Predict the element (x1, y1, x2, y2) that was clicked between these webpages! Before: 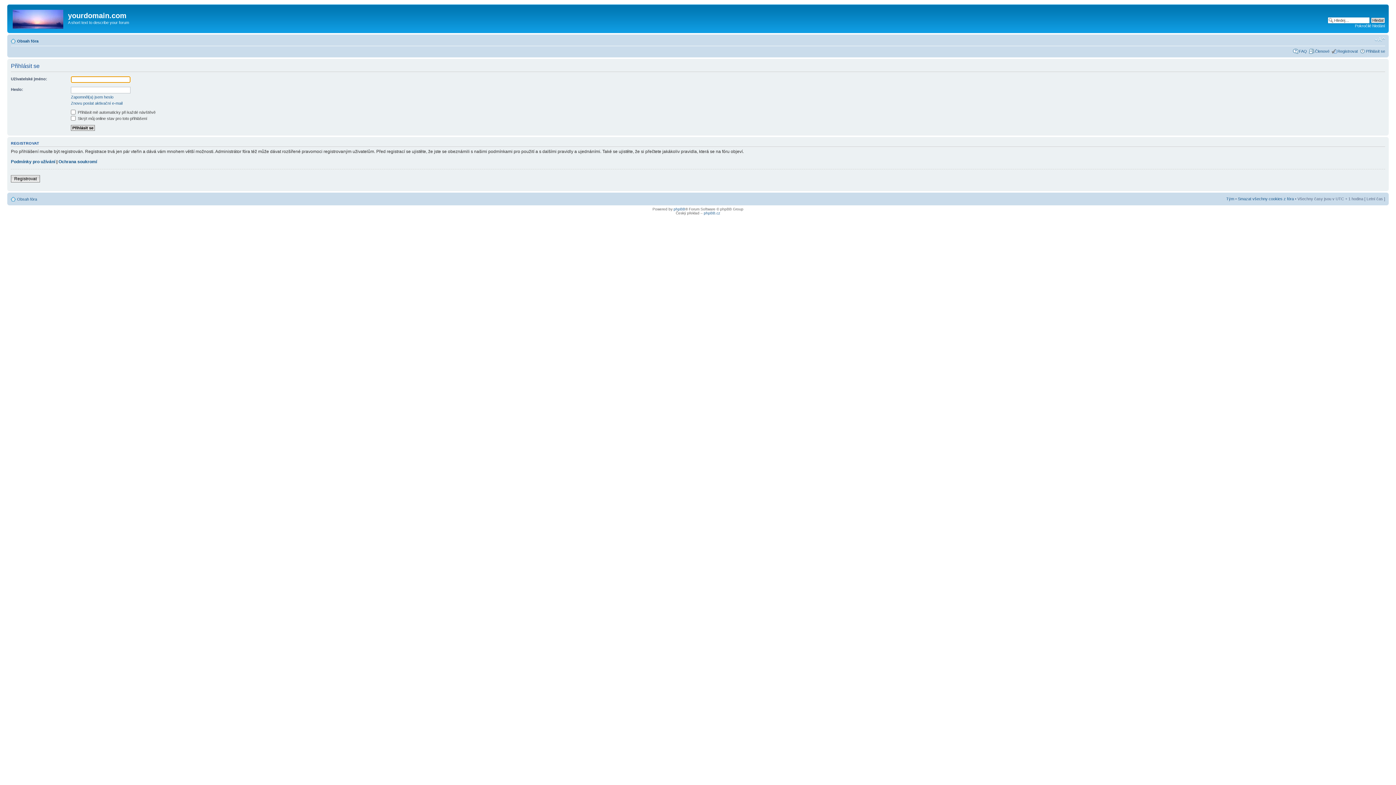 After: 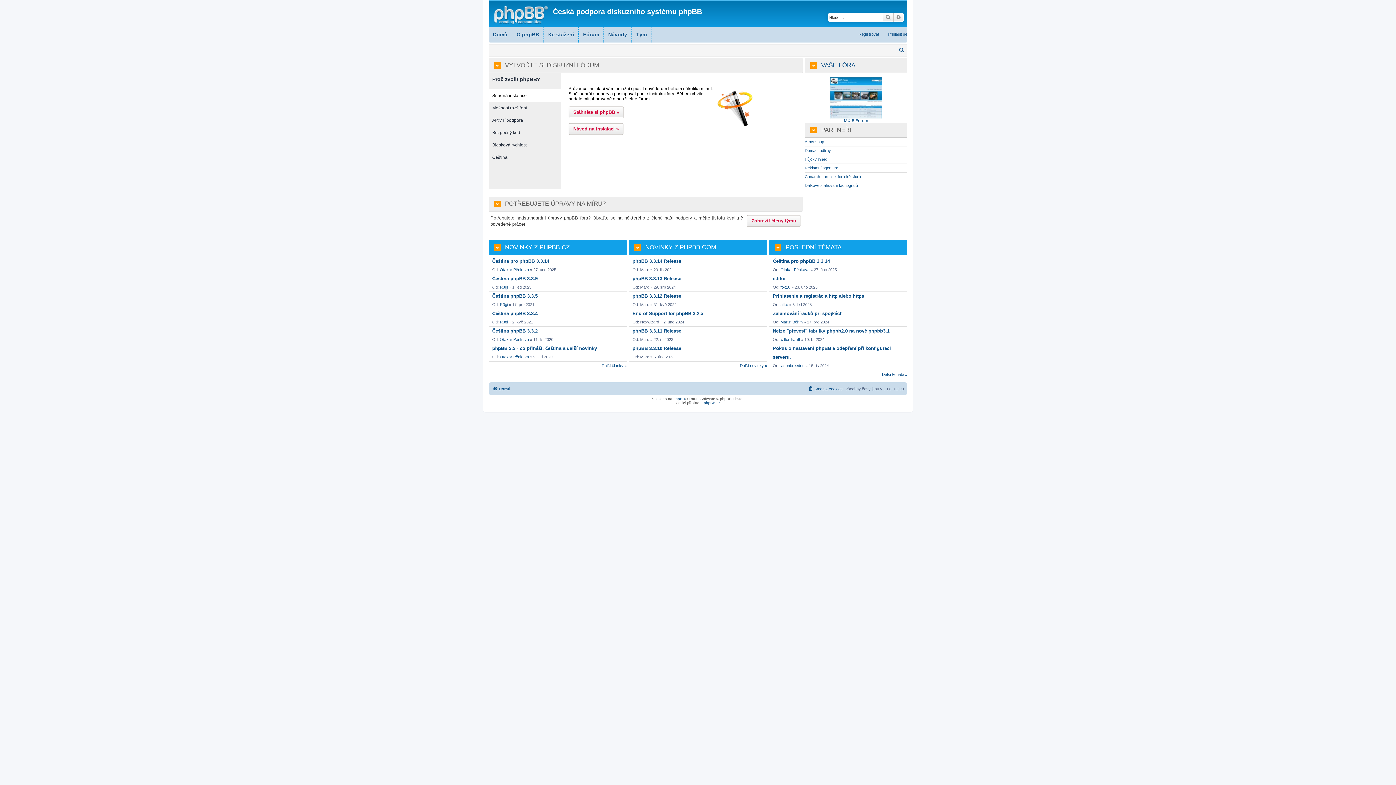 Action: label: phpBB.cz bbox: (704, 211, 720, 215)